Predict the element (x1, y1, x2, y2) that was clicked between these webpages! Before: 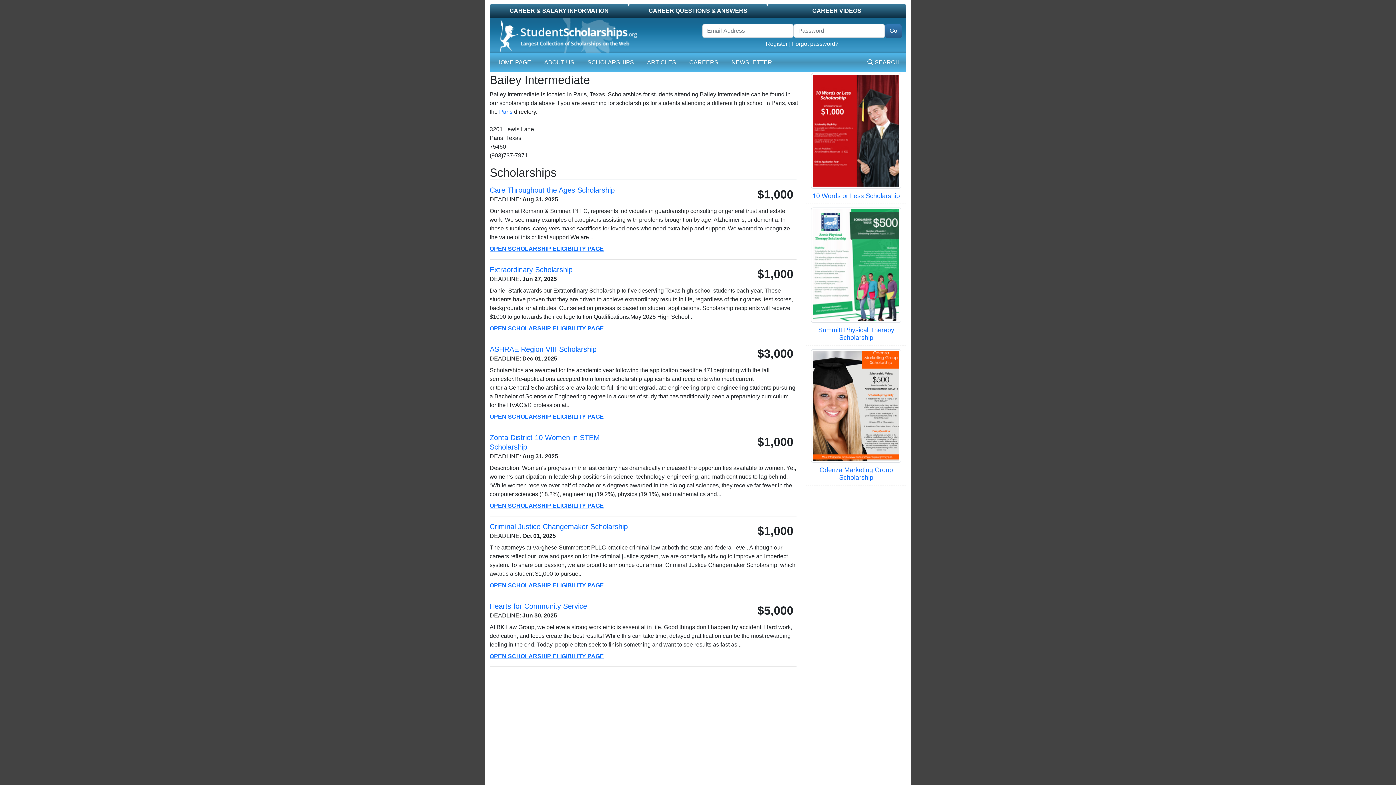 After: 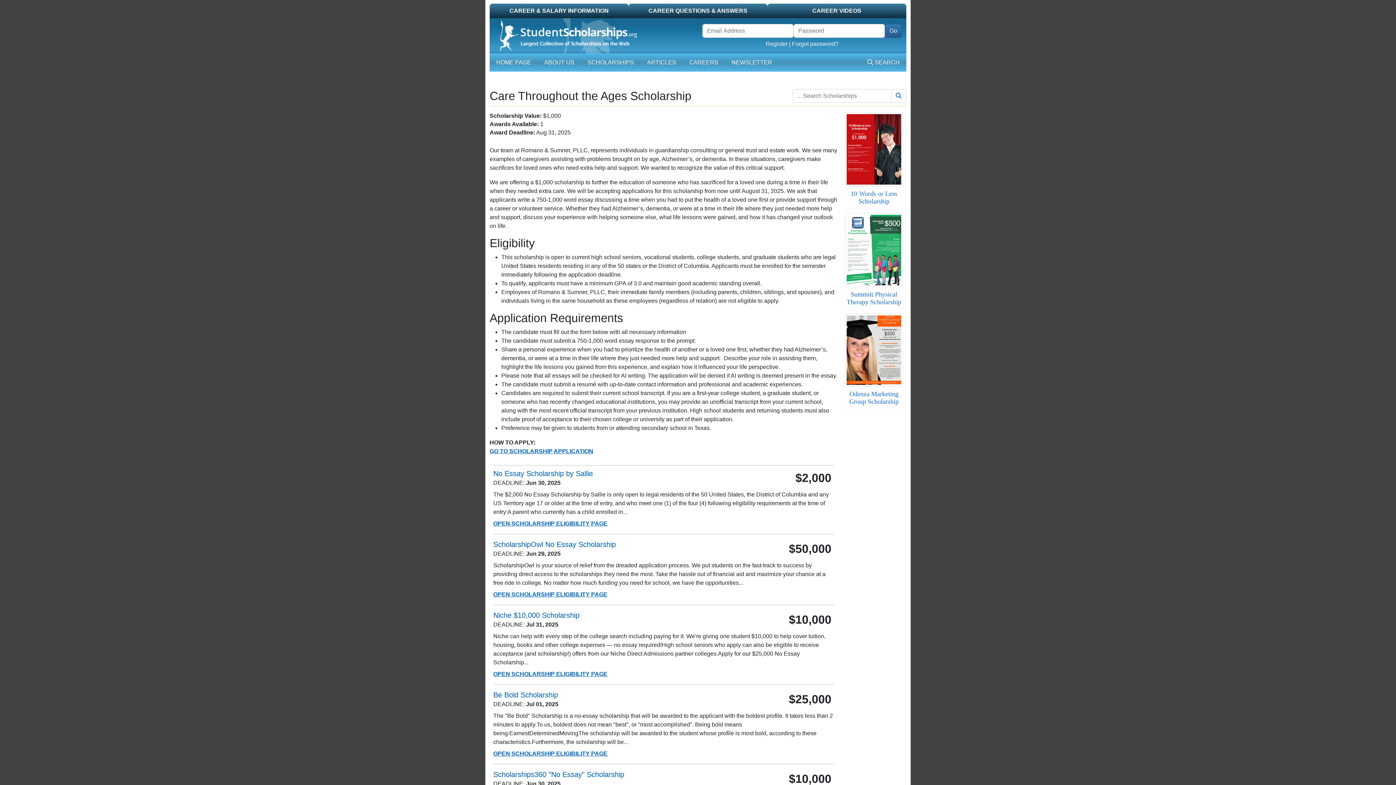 Action: bbox: (489, 187, 614, 193) label: Care Throughout the Ages Scholarship